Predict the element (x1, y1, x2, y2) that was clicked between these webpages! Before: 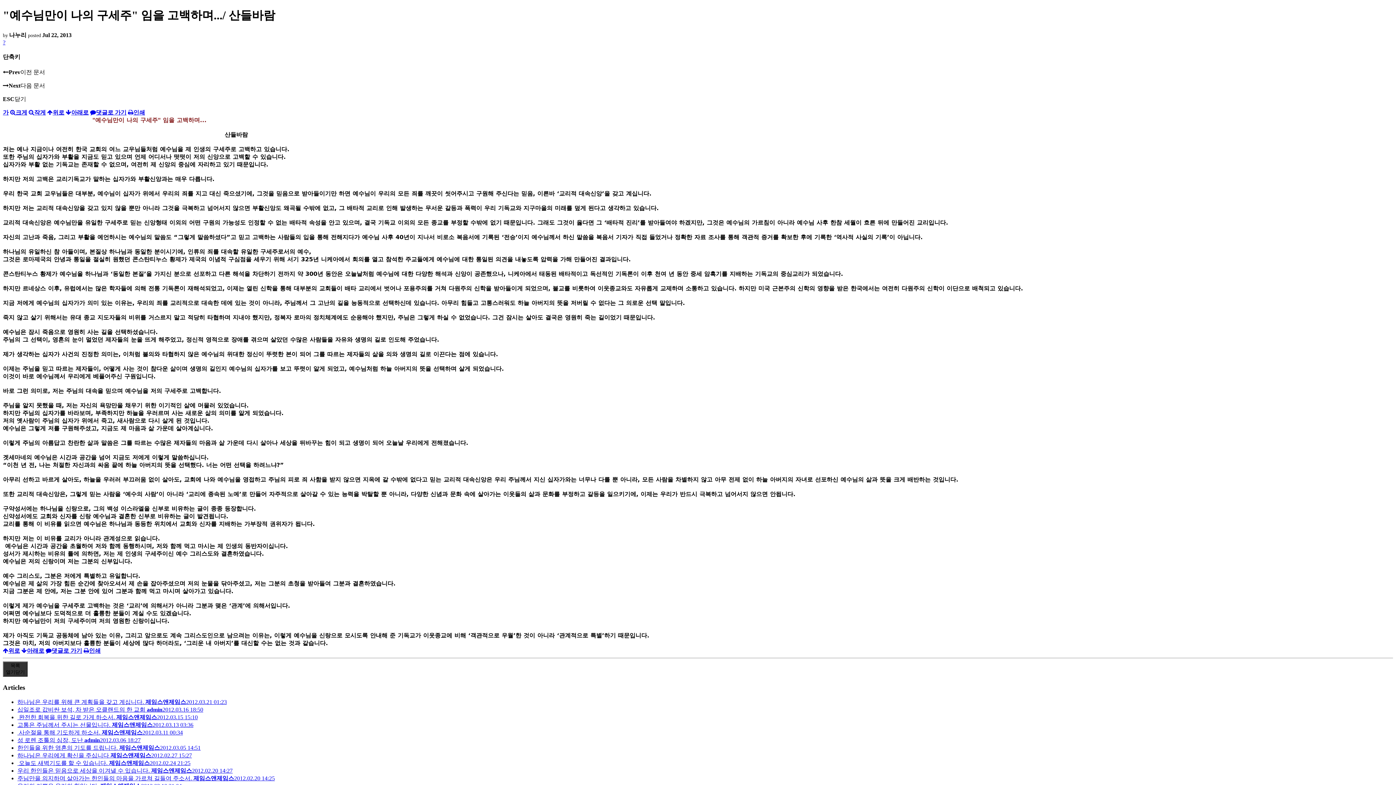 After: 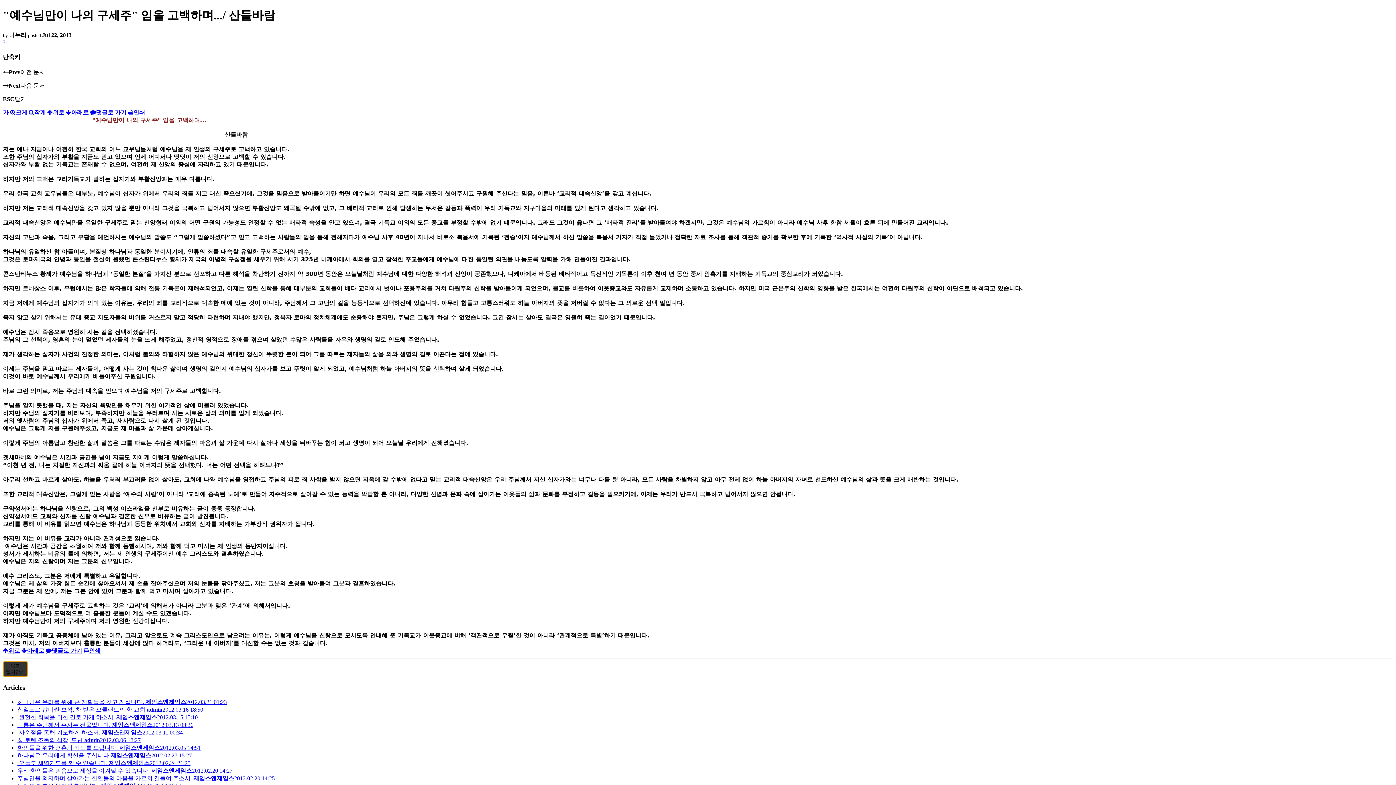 Action: label: 목록
열기닫기 bbox: (2, 661, 27, 677)